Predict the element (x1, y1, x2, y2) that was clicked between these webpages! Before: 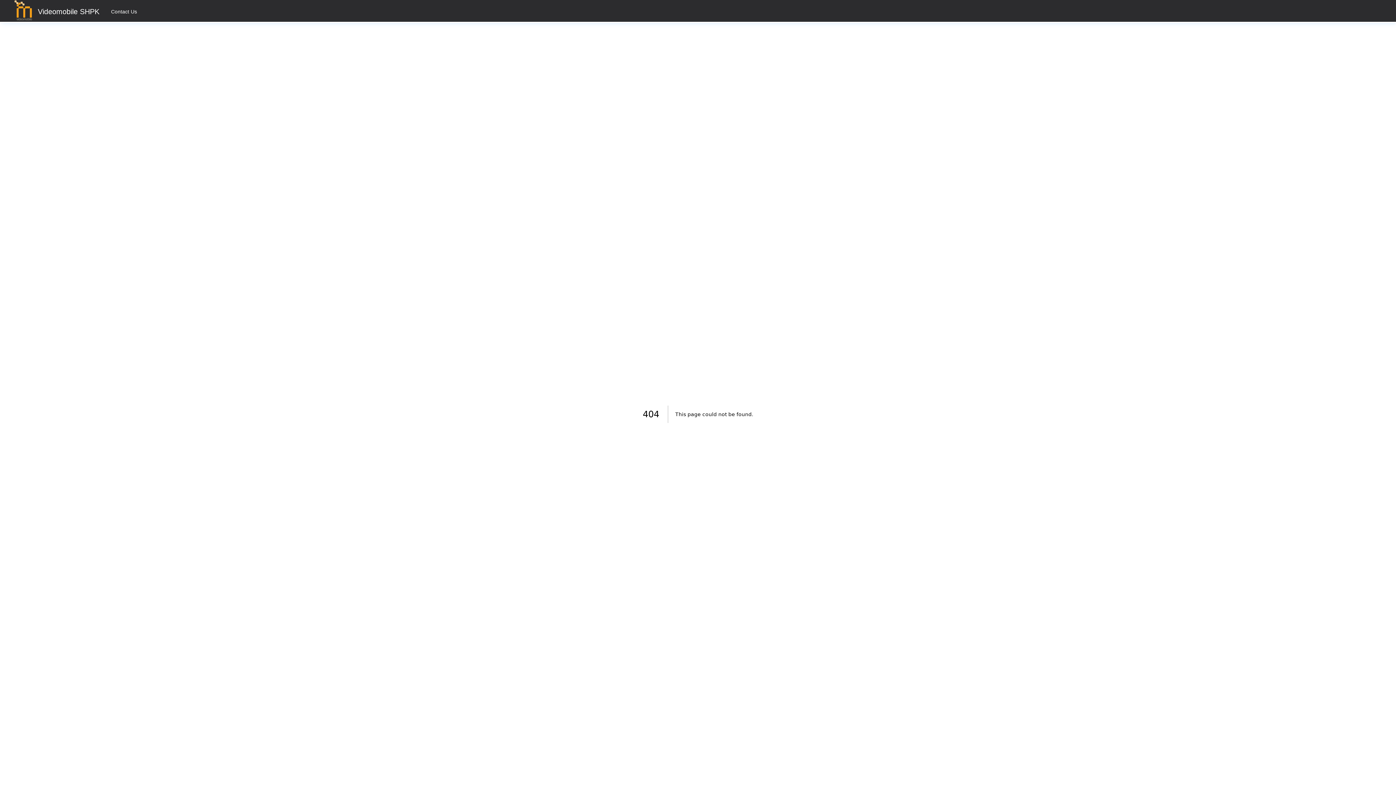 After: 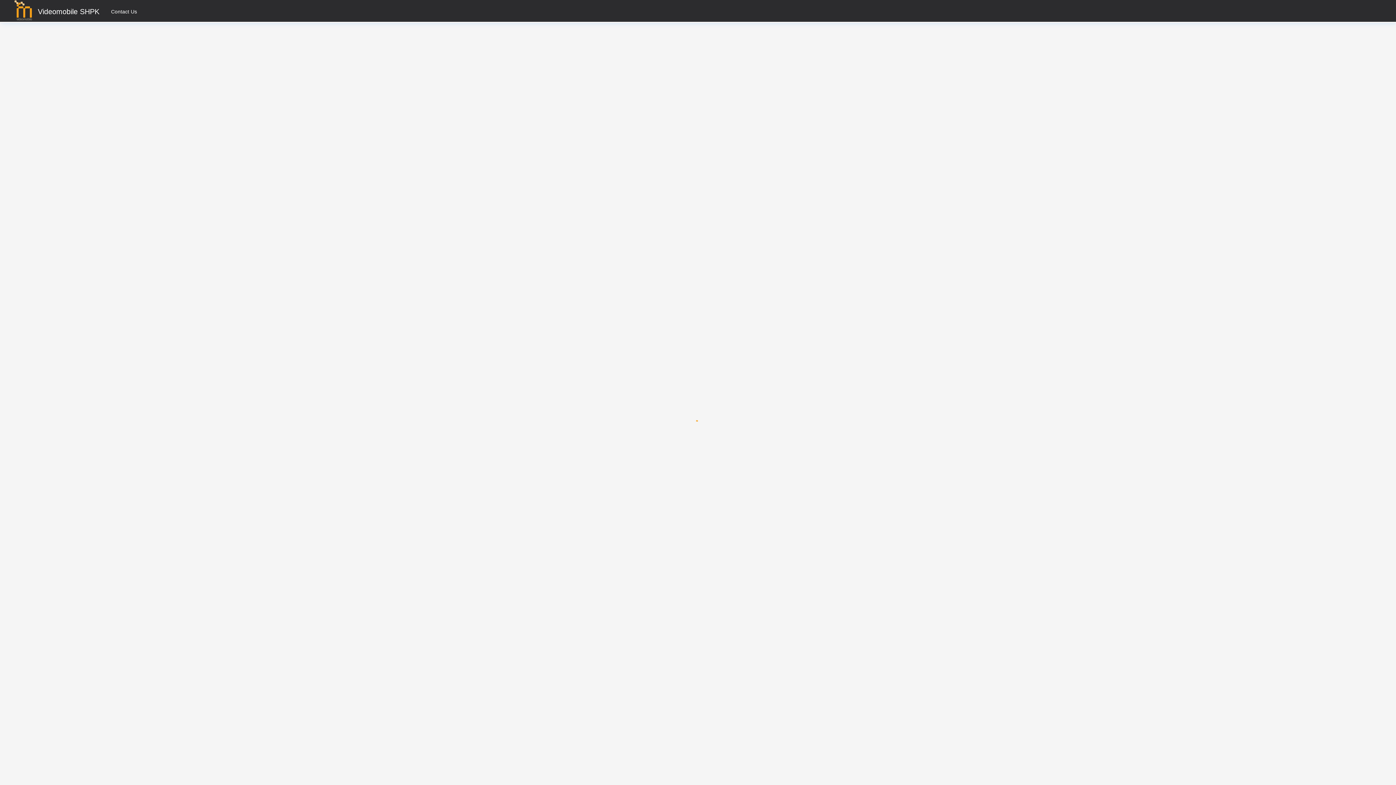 Action: label: Videomobile SHPK bbox: (37, 5, 105, 17)